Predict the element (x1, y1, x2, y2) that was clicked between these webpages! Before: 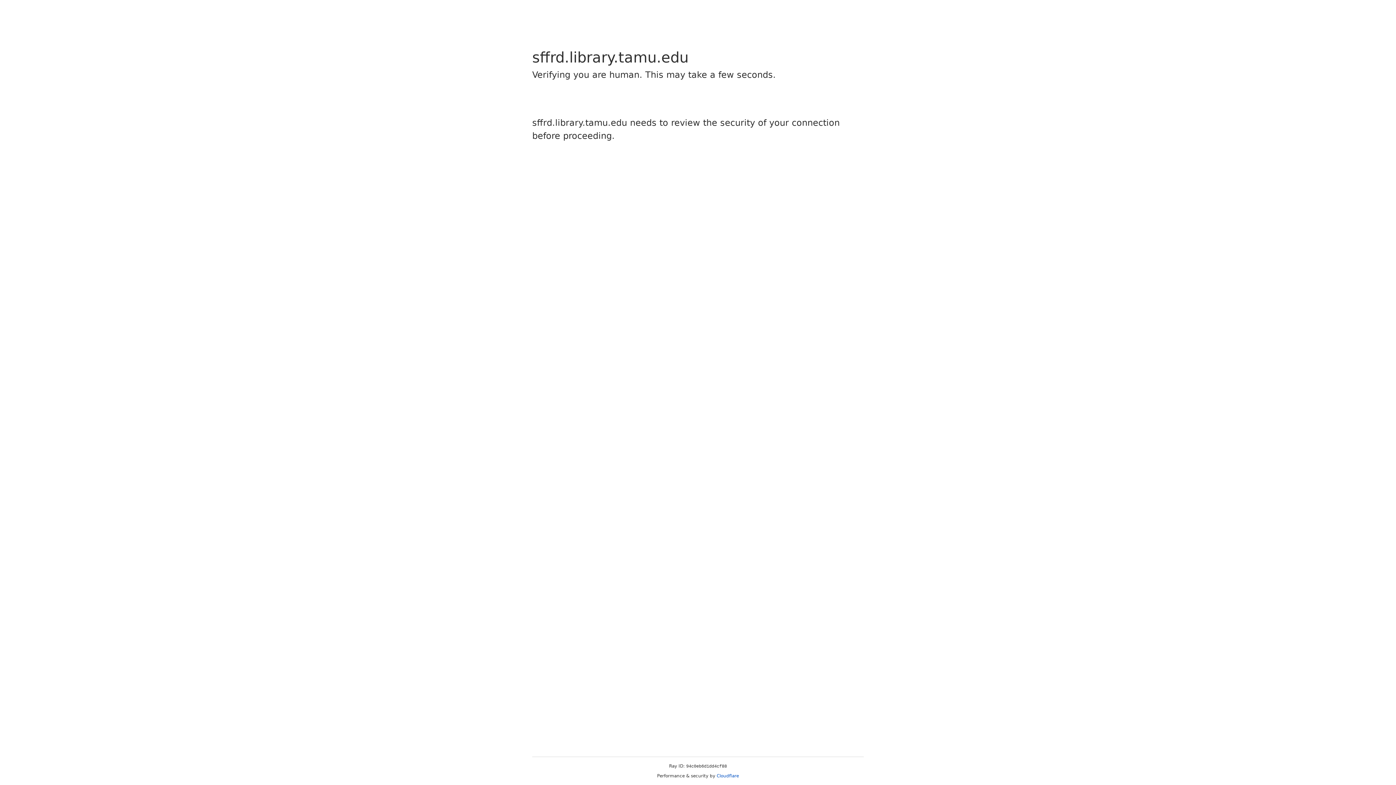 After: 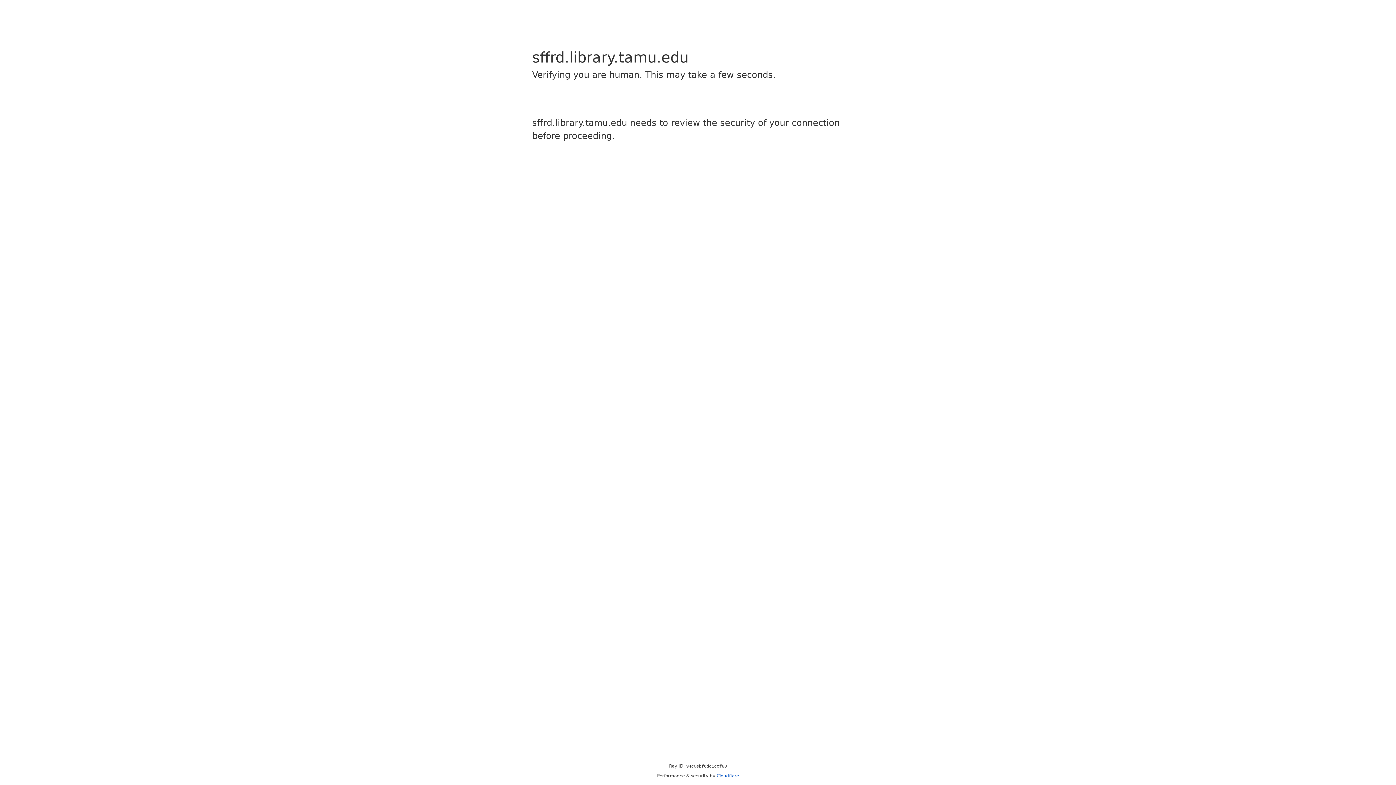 Action: label: Cloudflare bbox: (716, 773, 739, 778)